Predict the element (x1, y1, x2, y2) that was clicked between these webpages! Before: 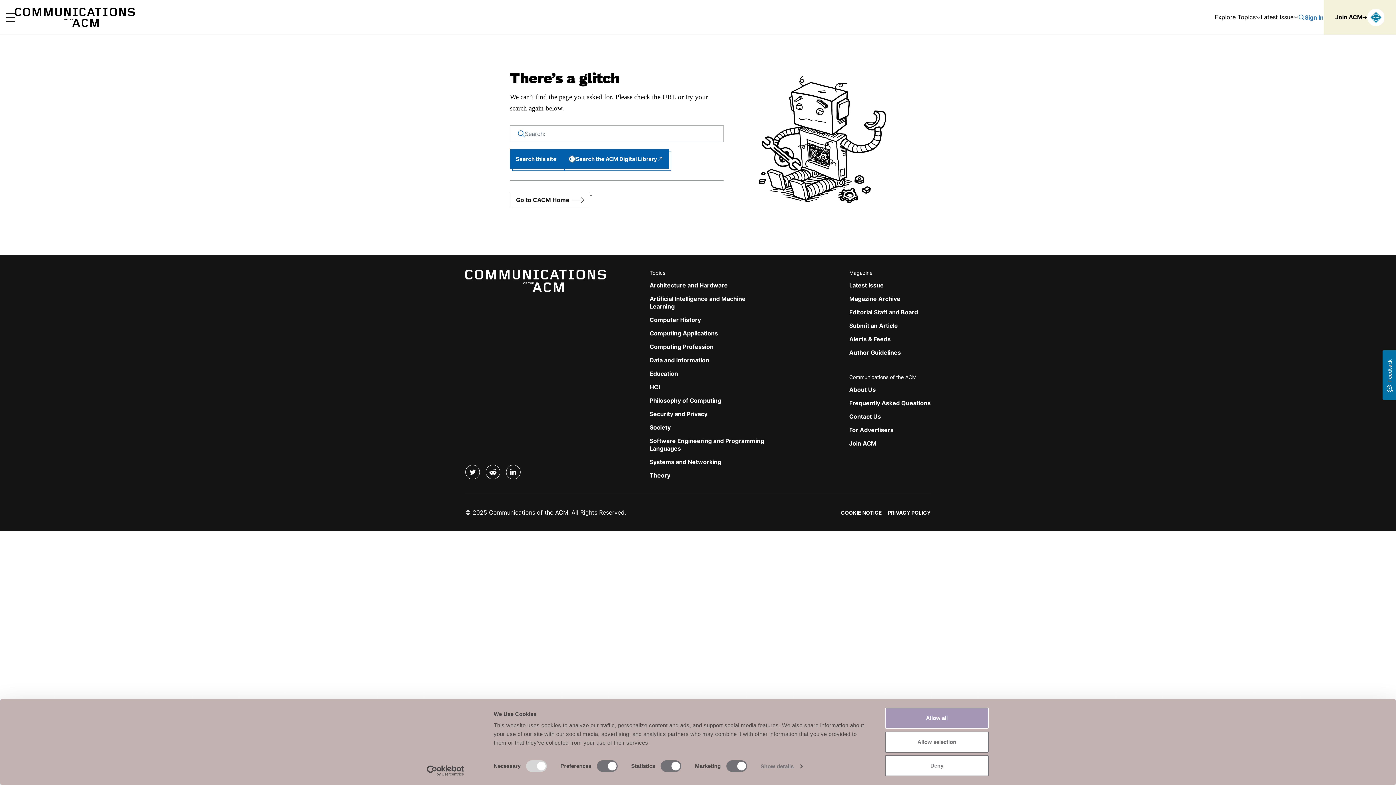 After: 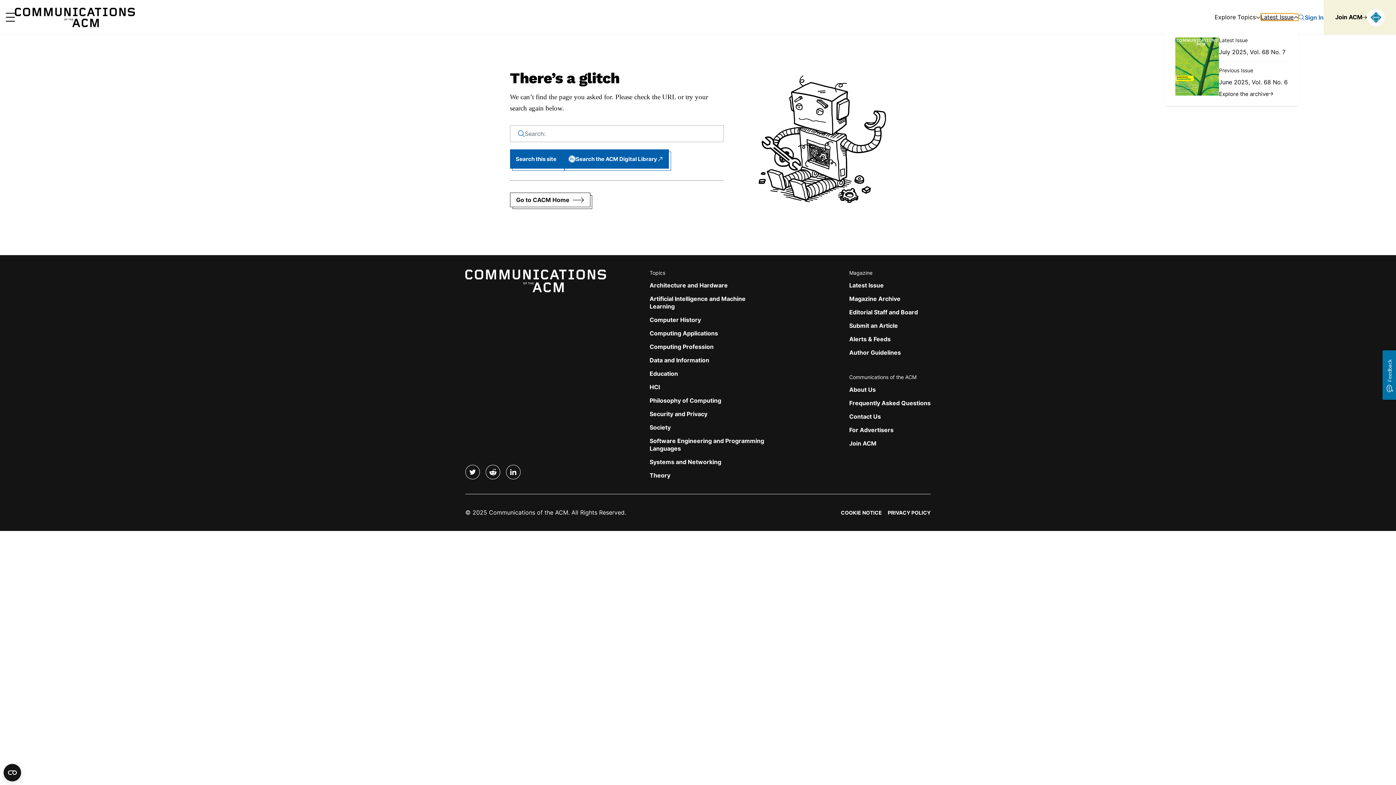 Action: label: Latest Issue bbox: (1261, 13, 1298, 20)